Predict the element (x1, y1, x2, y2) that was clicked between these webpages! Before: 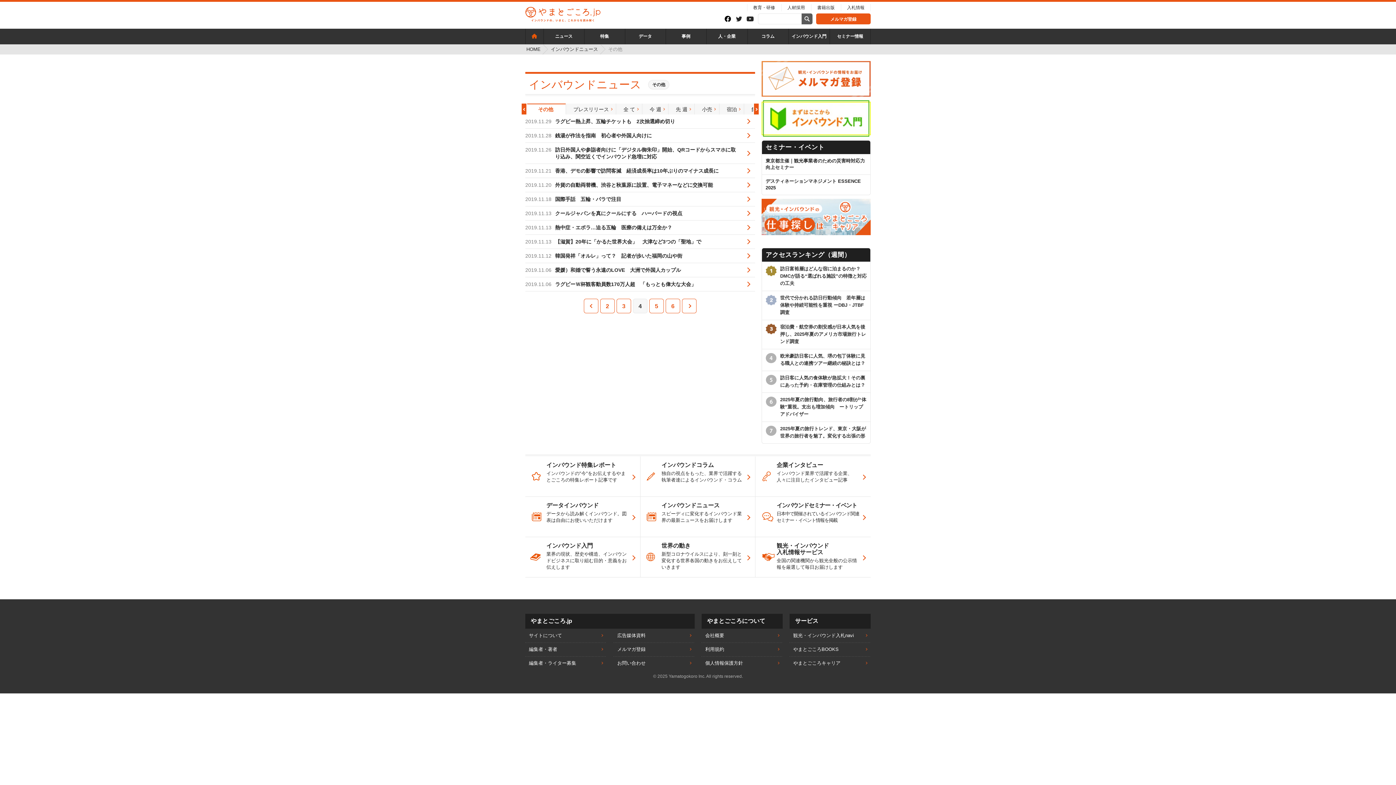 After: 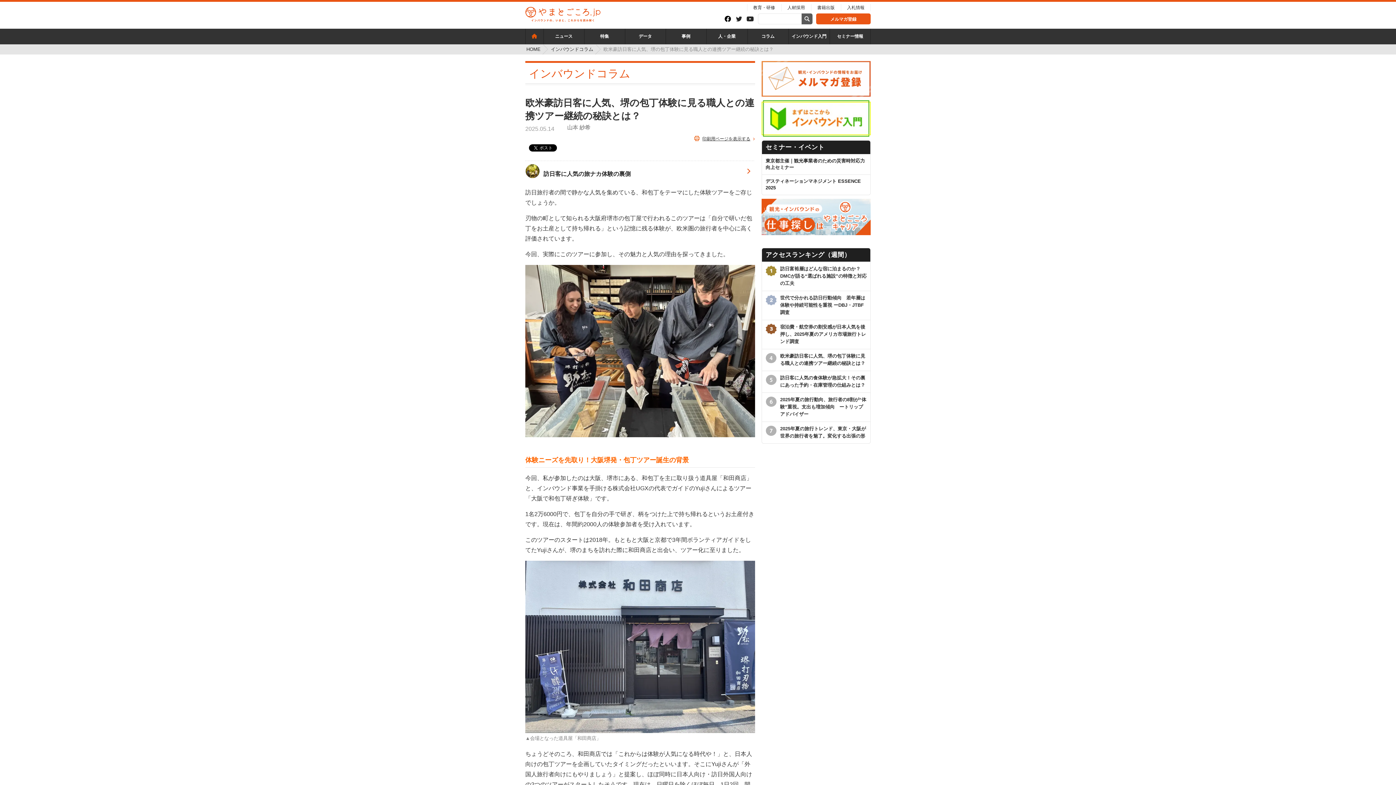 Action: bbox: (762, 348, 870, 370) label: 4位

欧米豪訪日客に人気、堺の包丁体験に見る職人との連携ツアー継続の秘訣とは？